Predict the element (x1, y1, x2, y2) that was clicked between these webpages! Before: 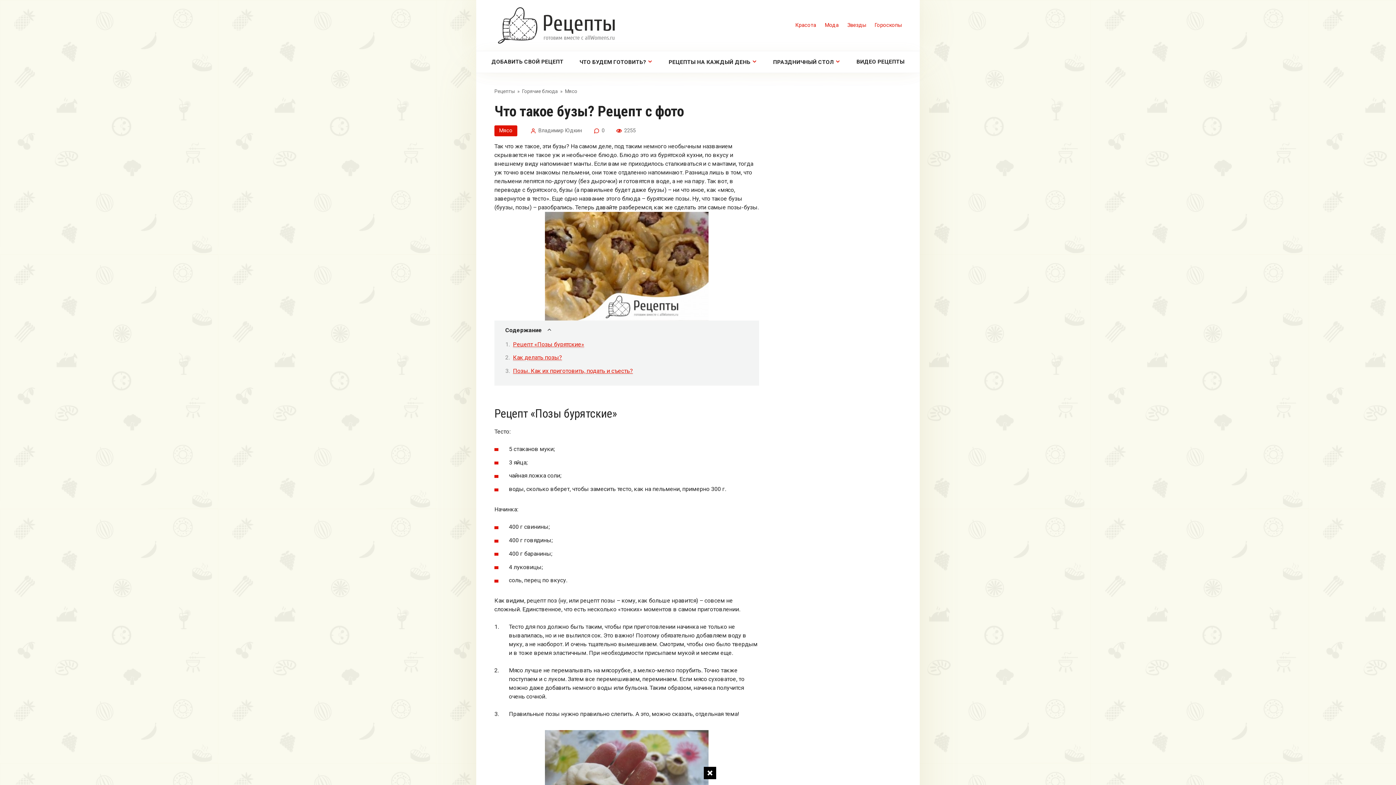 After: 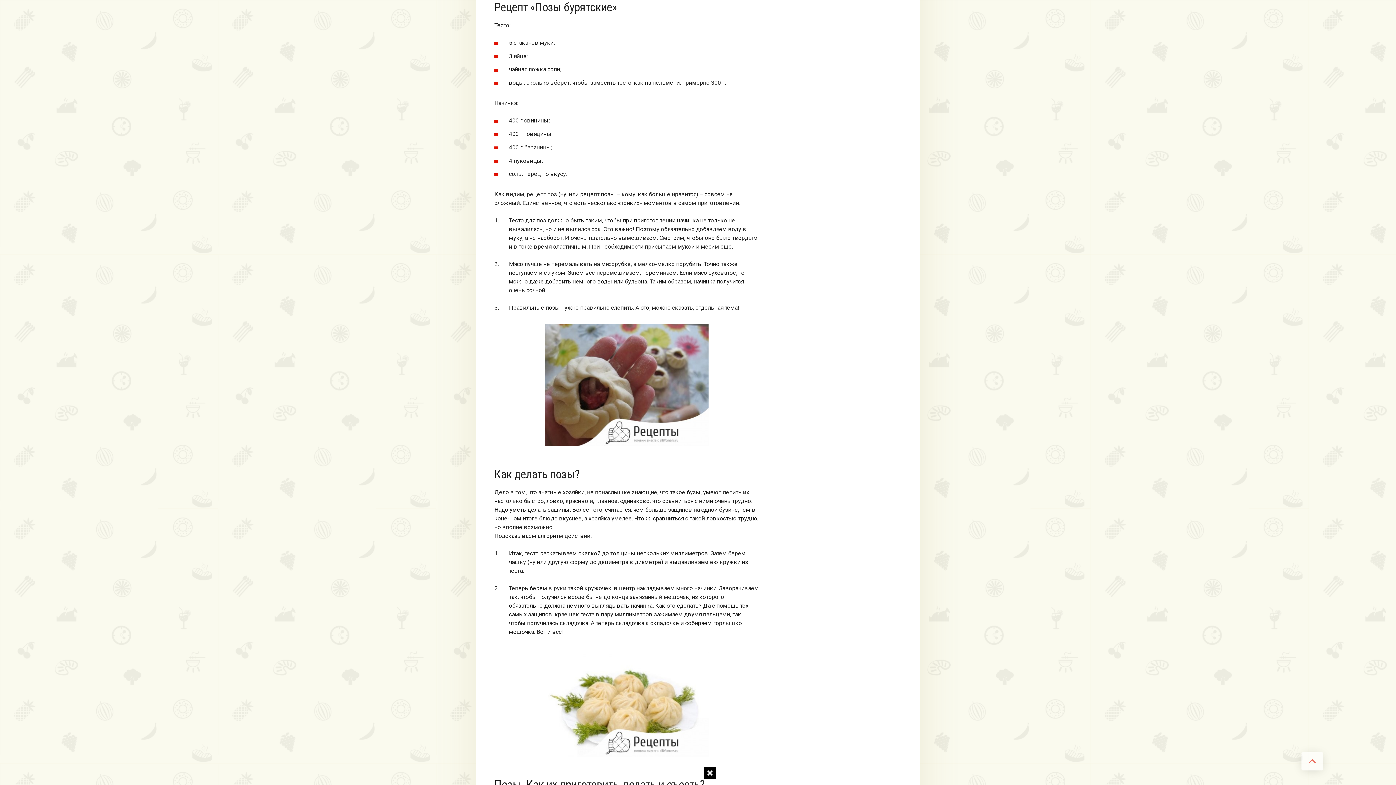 Action: bbox: (513, 340, 584, 348) label: Рецепт «Позы бурятские»